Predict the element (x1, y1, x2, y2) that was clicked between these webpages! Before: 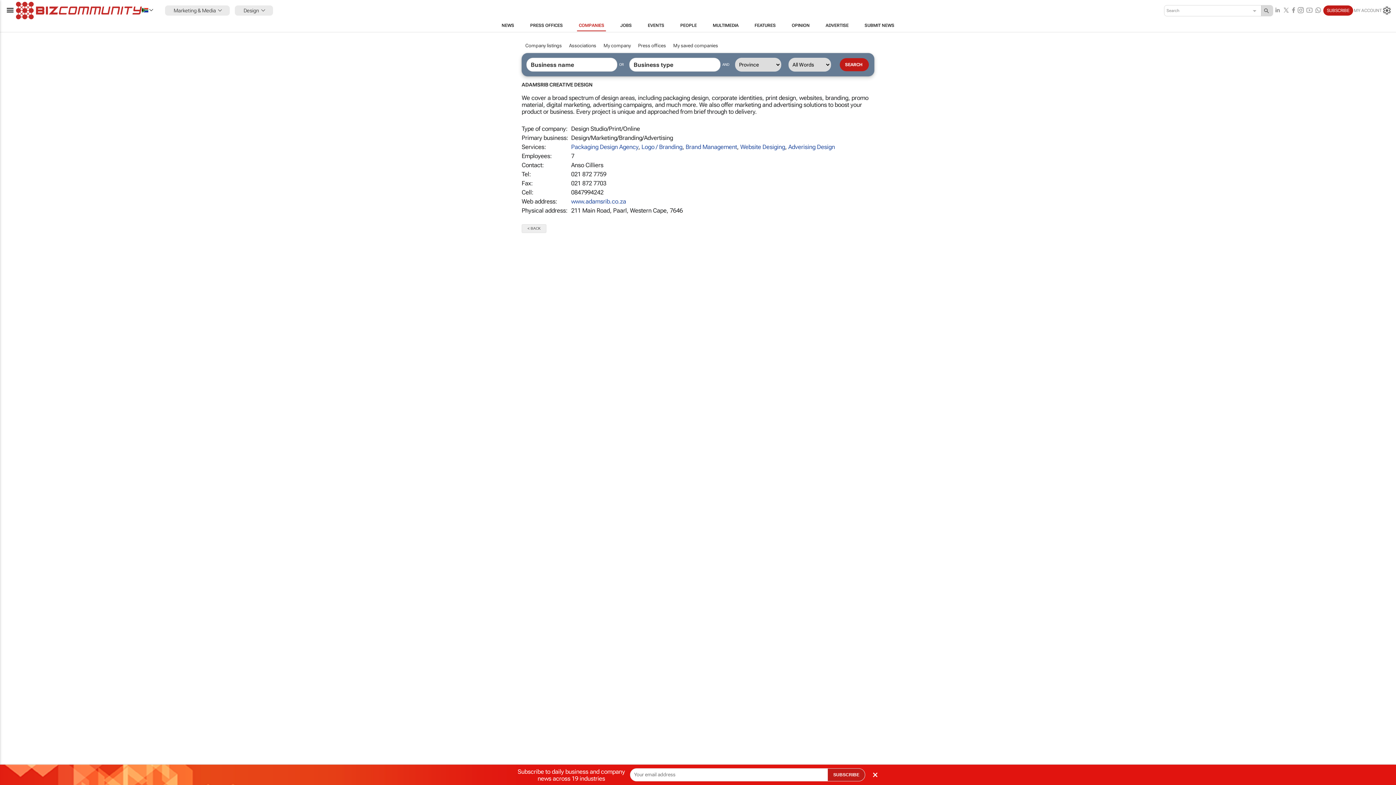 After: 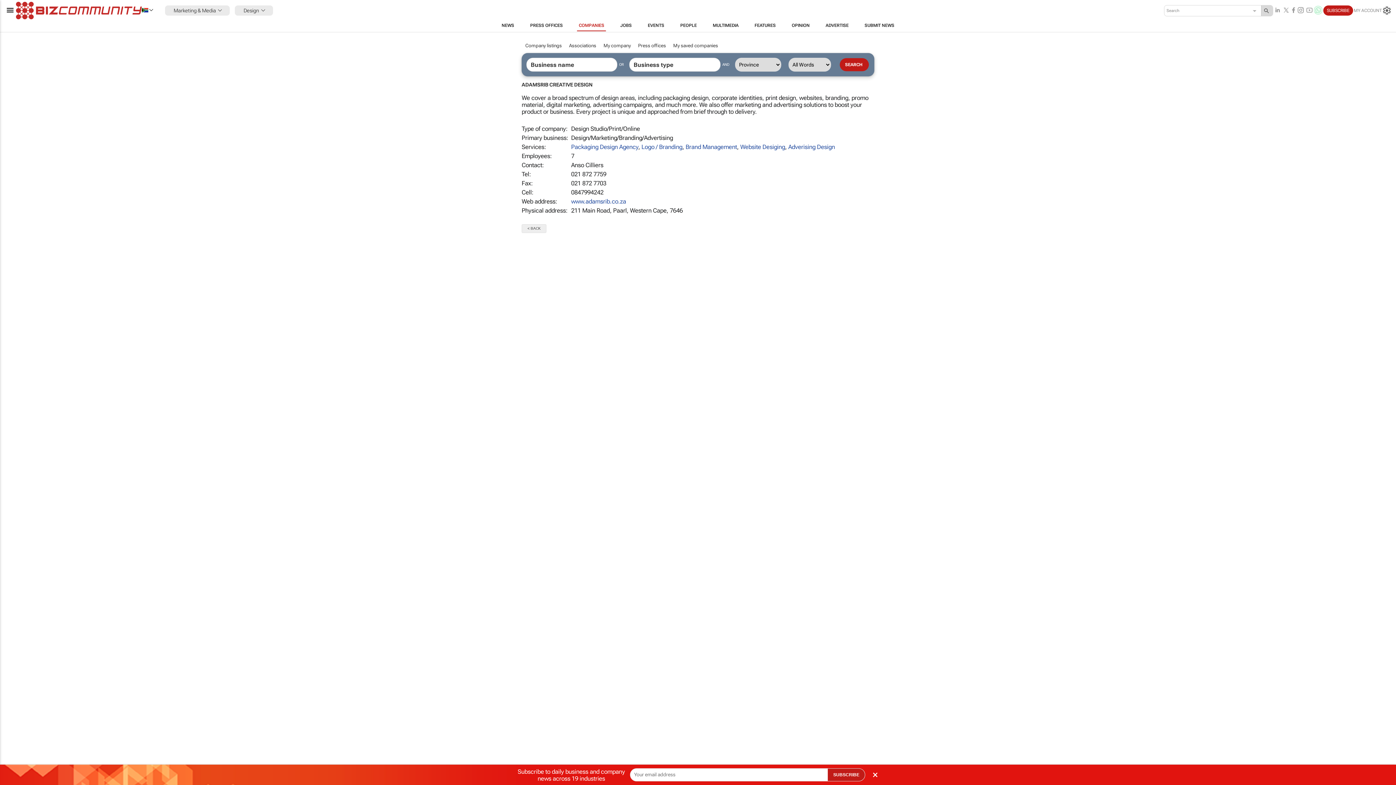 Action: bbox: (1314, 5, 1322, 15)